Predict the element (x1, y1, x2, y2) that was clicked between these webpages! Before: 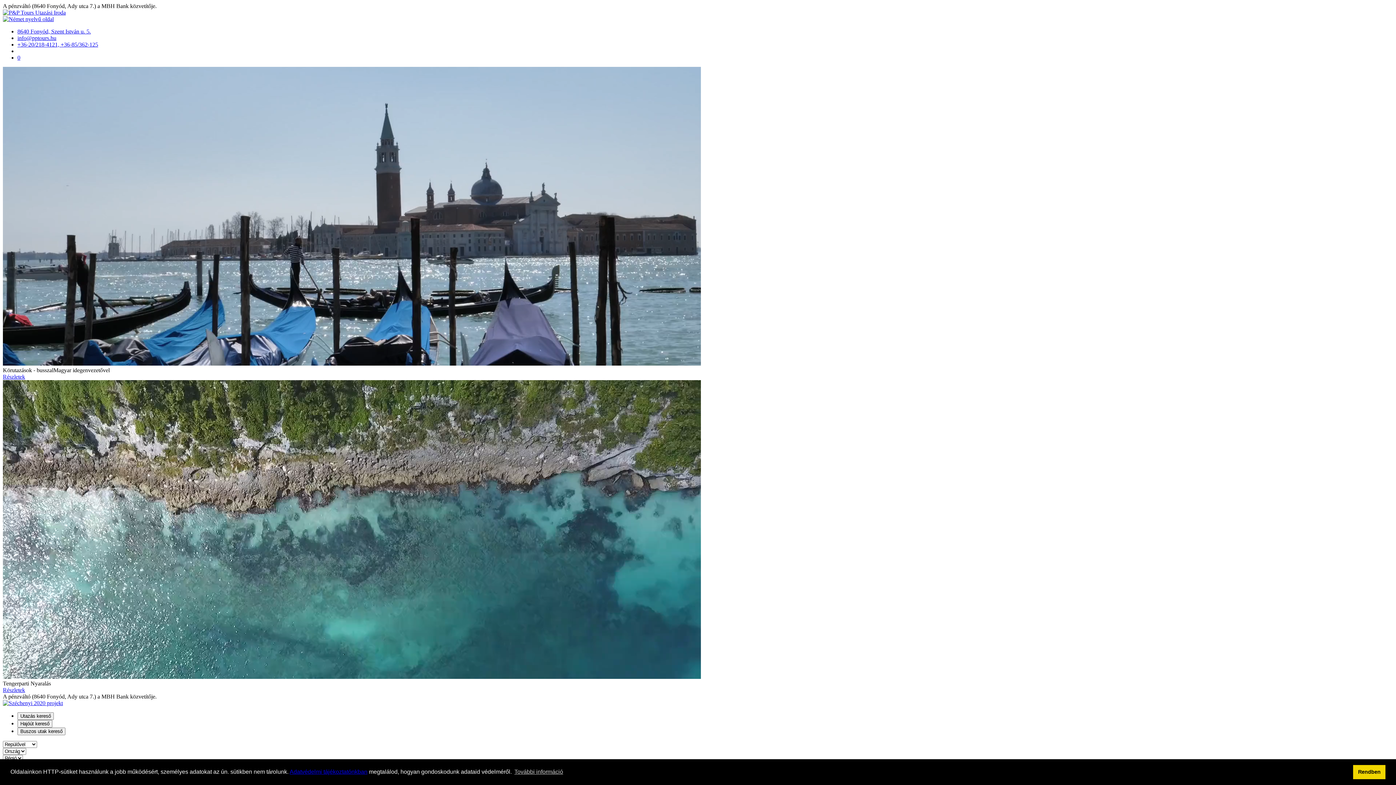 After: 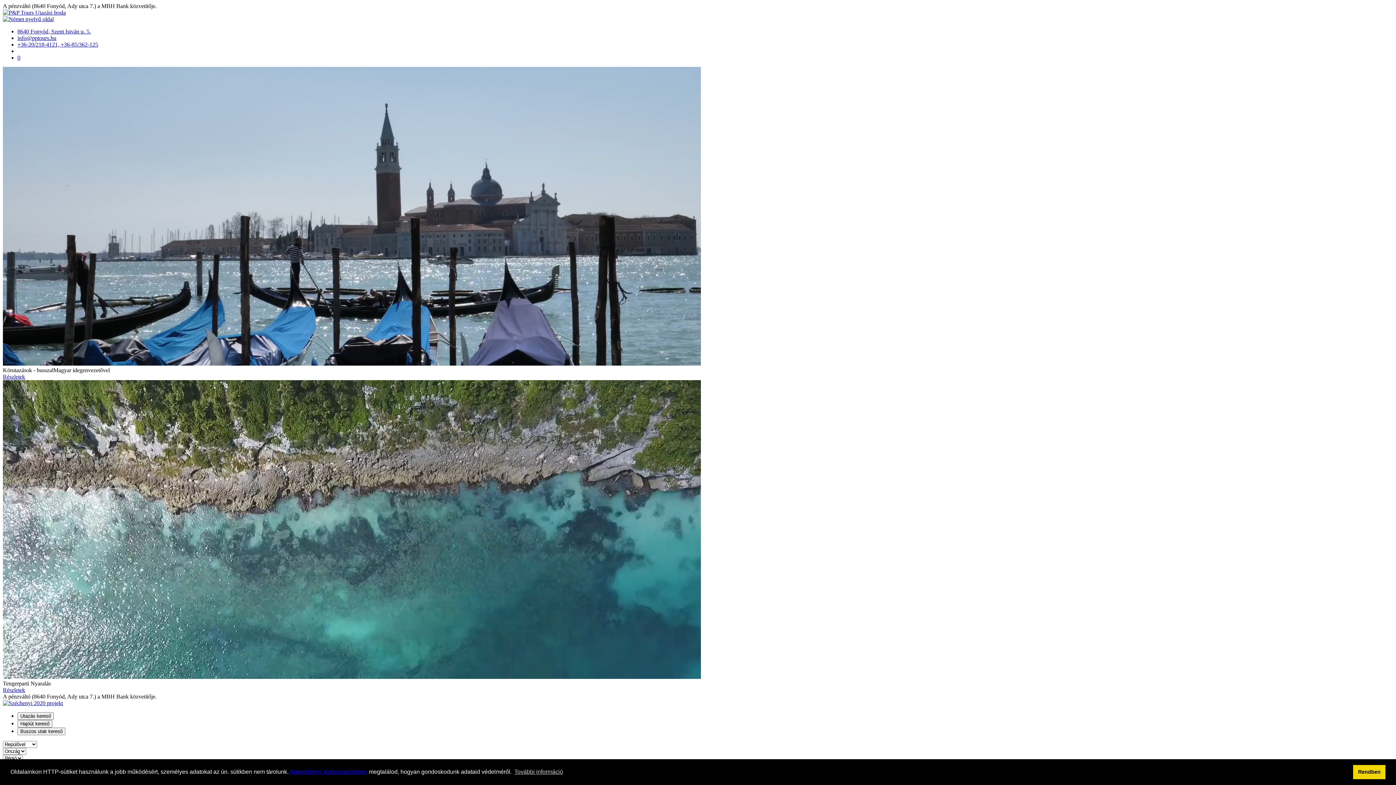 Action: label: Részletek bbox: (2, 373, 25, 380)